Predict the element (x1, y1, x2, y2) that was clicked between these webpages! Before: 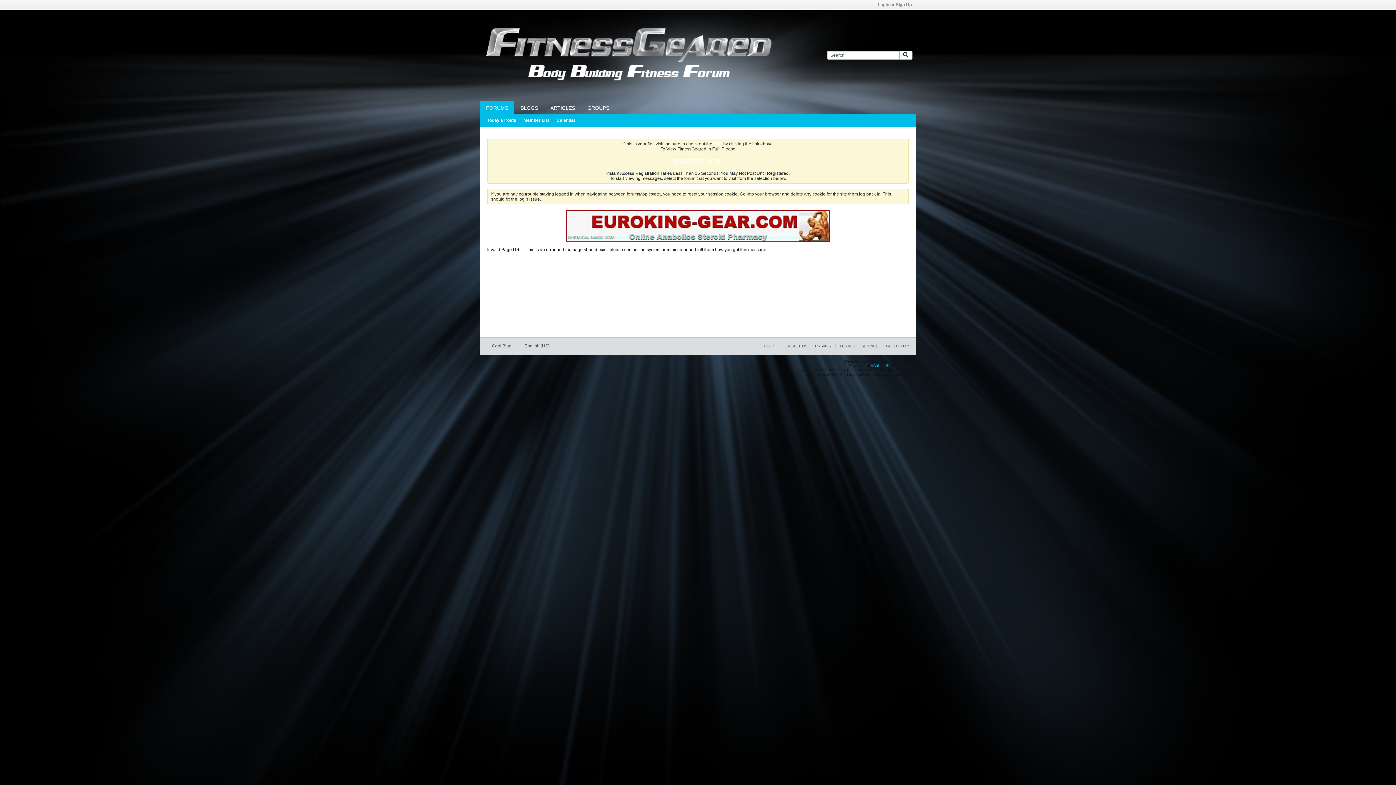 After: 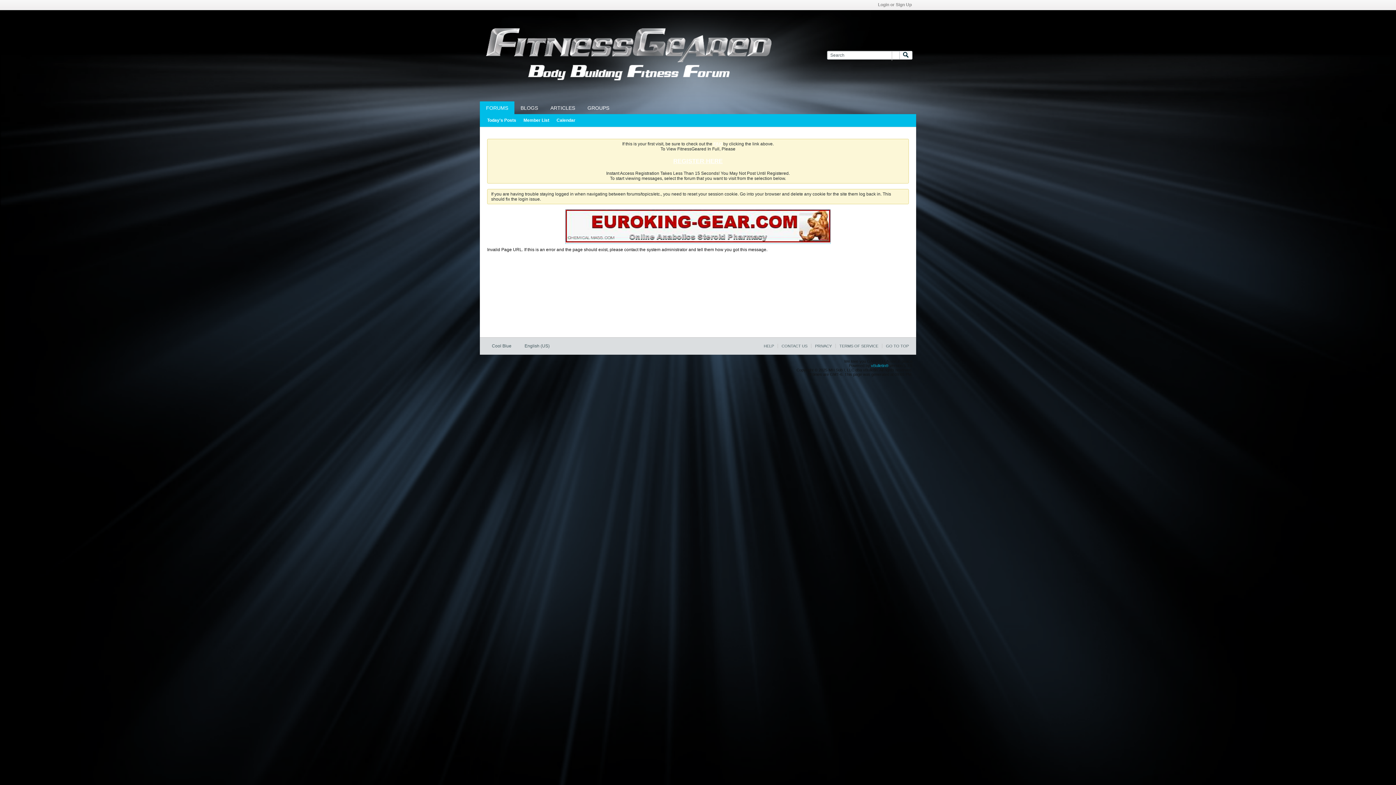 Action: bbox: (565, 238, 830, 243)